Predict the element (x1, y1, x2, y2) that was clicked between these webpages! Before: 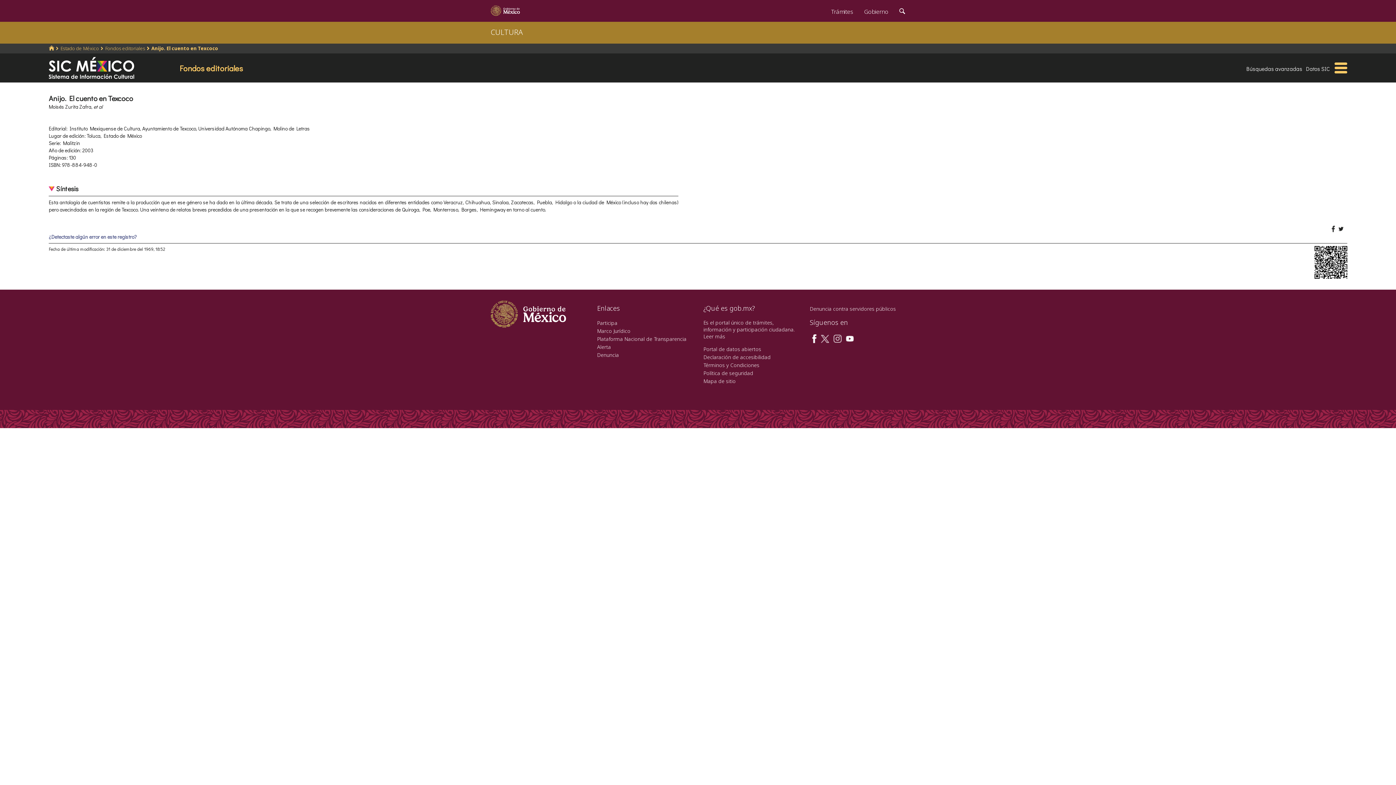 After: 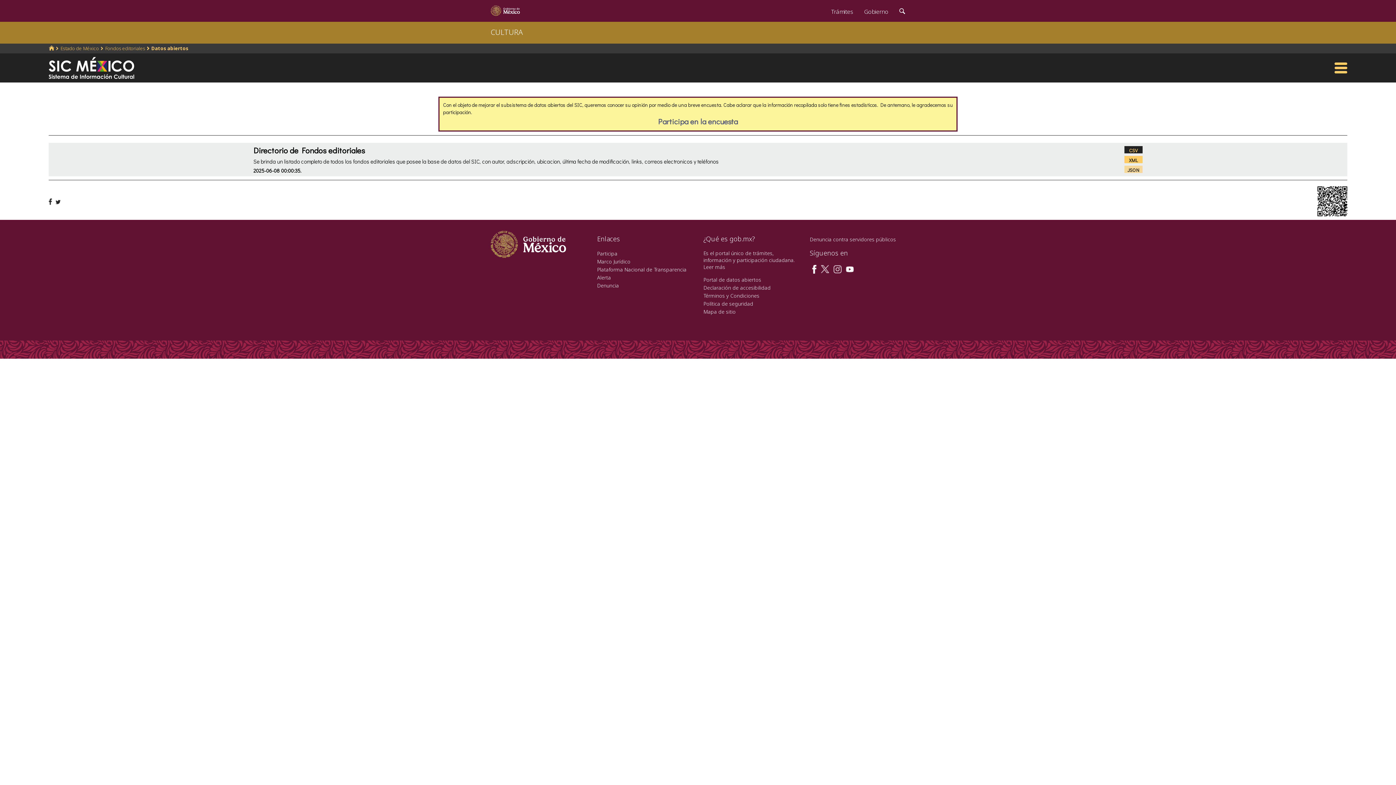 Action: bbox: (1306, 64, 1330, 72) label: Datos SIC